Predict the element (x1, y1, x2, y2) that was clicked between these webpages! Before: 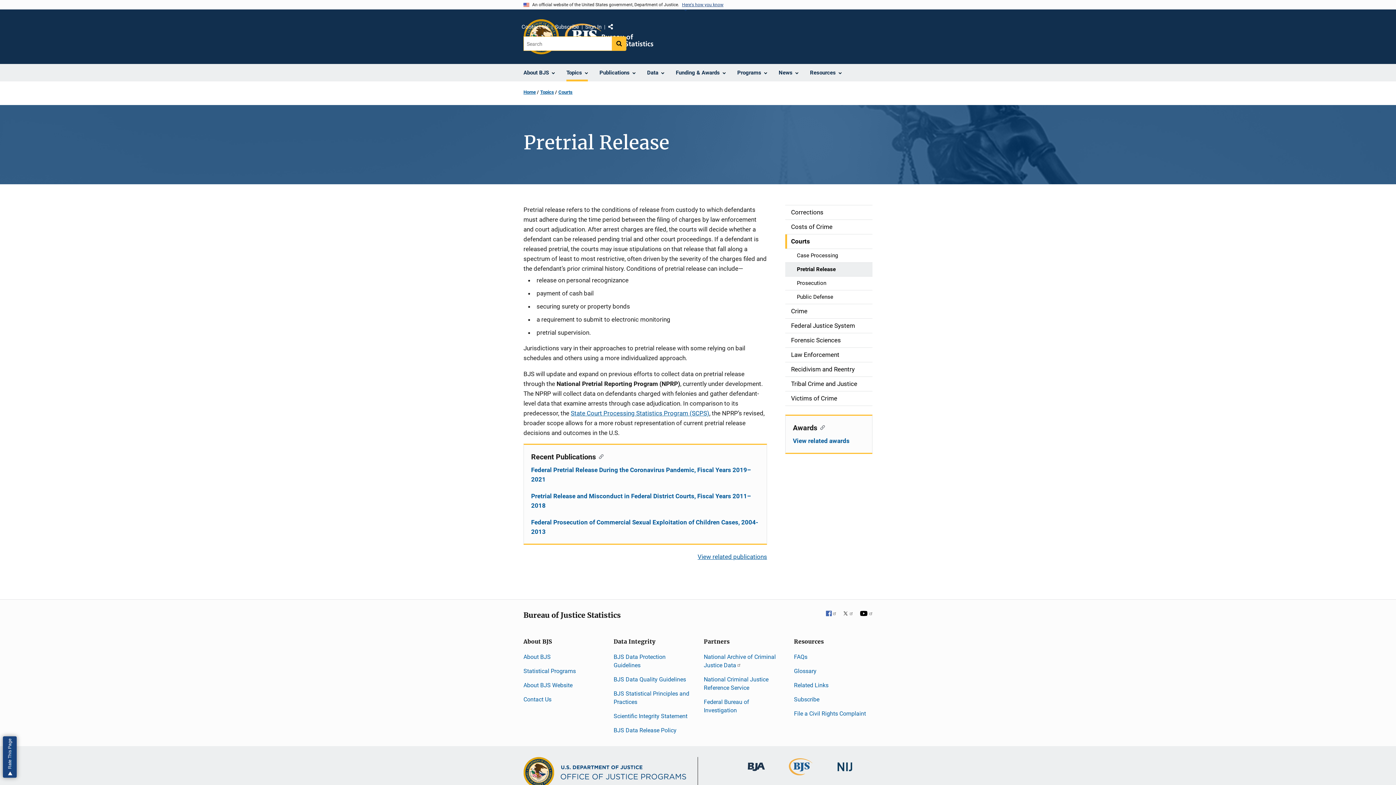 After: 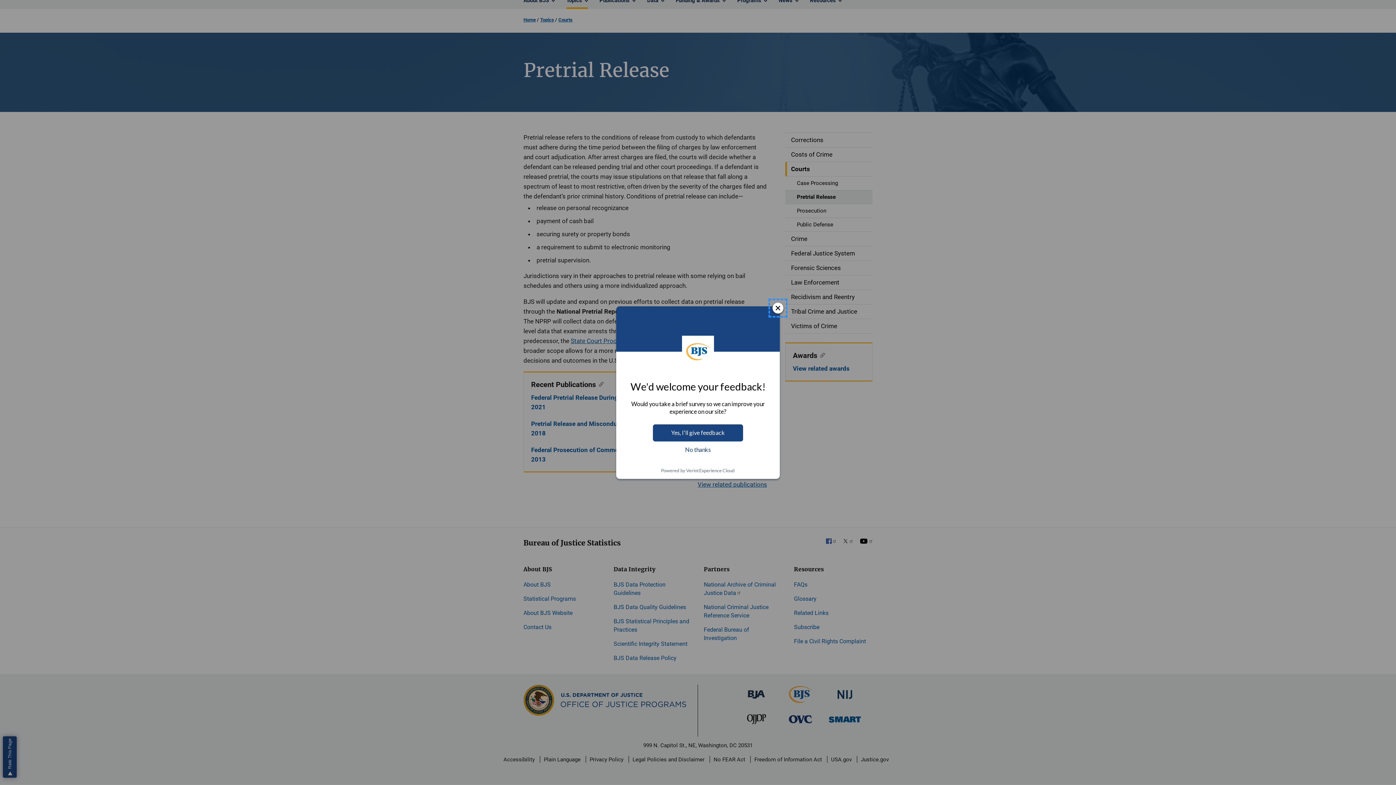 Action: label: Copy link to section: Recent Publications bbox: (596, 452, 603, 460)